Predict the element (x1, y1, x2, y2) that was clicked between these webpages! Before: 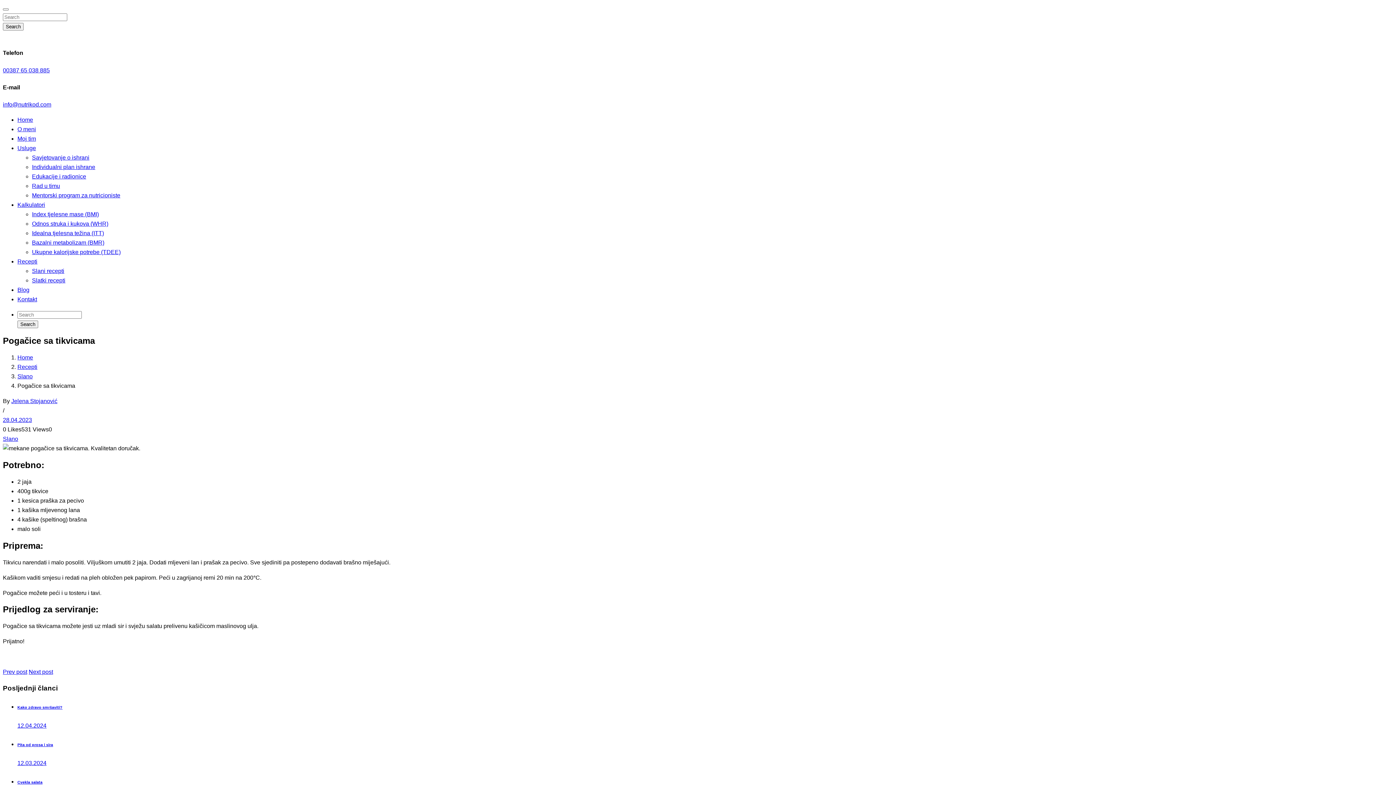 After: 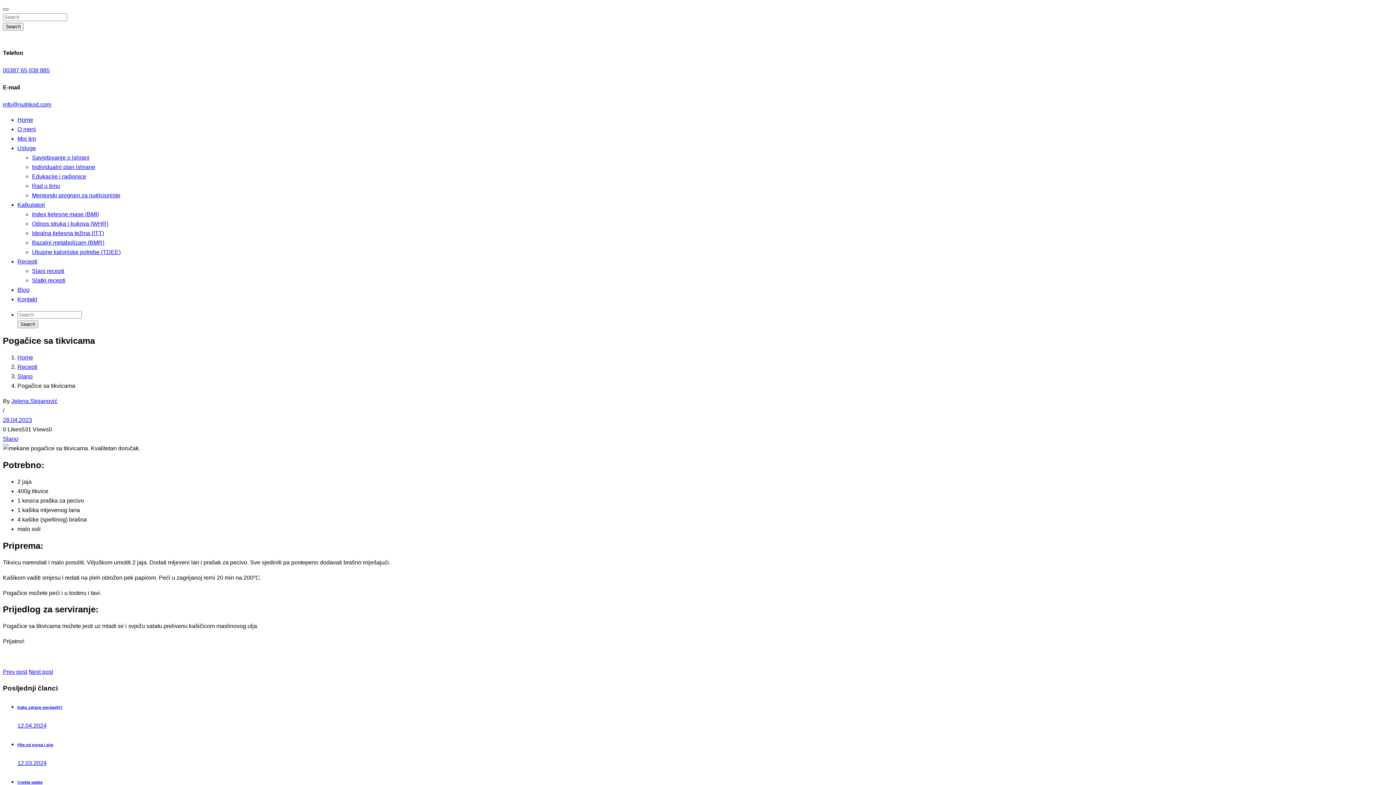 Action: label: Close bbox: (2, 8, 8, 10)